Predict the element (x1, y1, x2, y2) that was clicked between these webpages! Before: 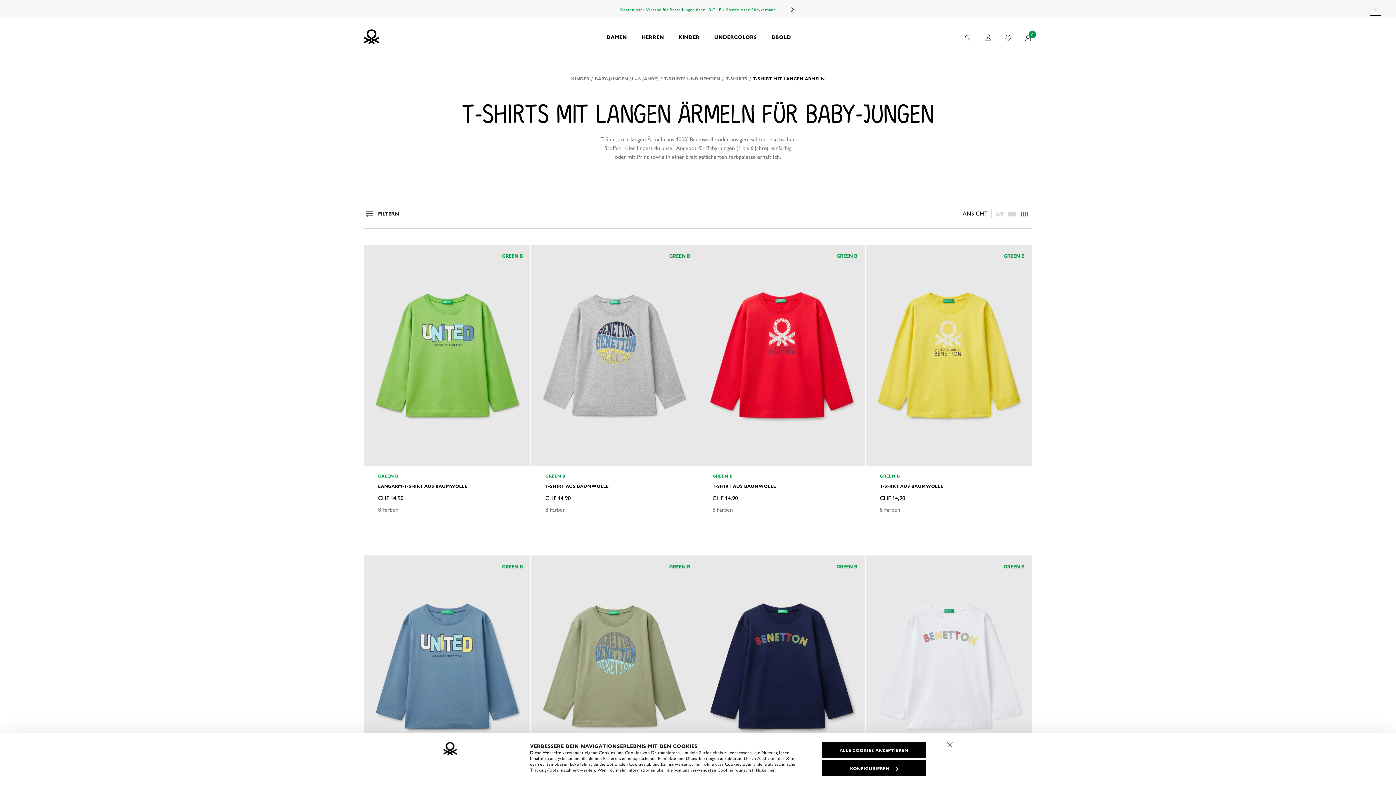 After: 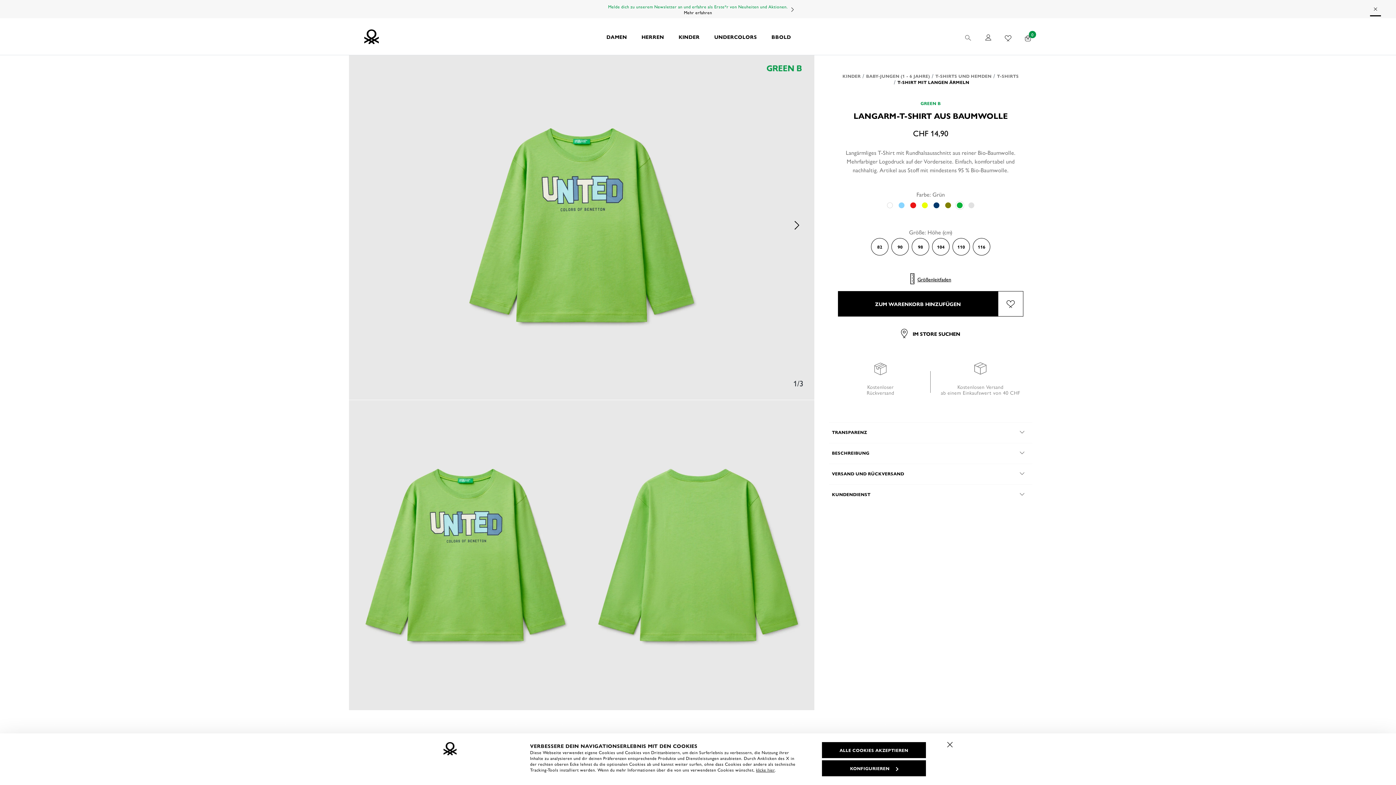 Action: label: LANGARM-T-SHIRT AUS BAUMWOLLE bbox: (378, 483, 516, 489)